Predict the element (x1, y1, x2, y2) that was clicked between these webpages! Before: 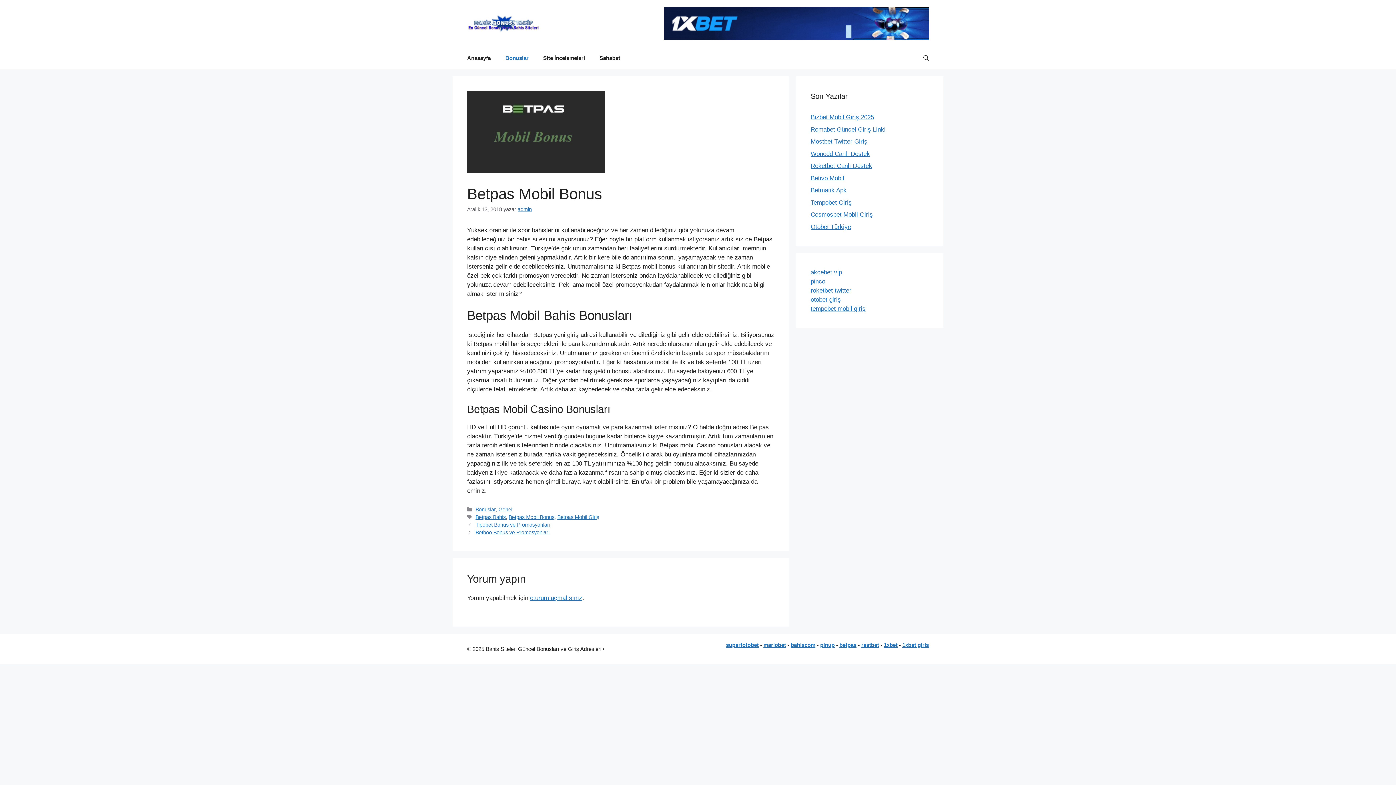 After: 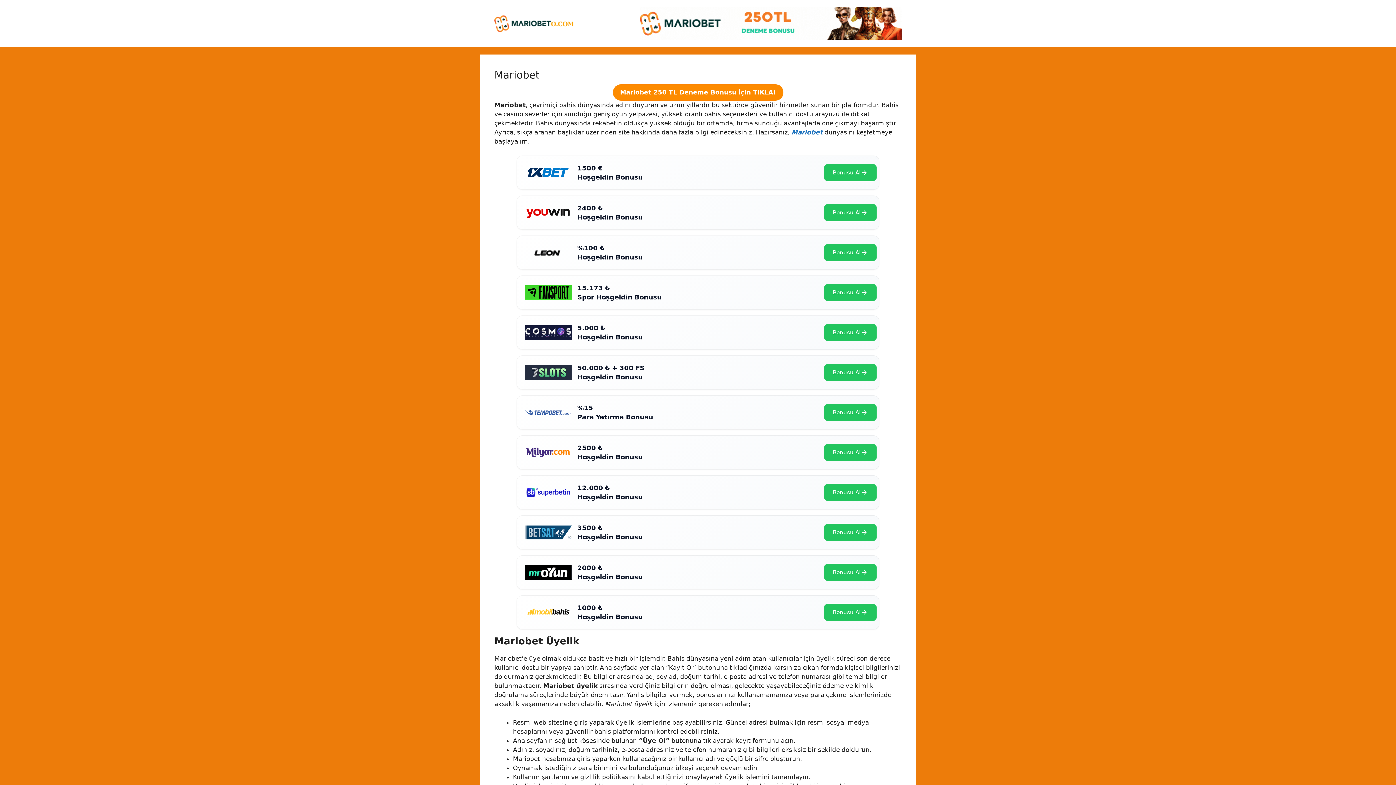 Action: label: mariobet bbox: (763, 642, 786, 648)